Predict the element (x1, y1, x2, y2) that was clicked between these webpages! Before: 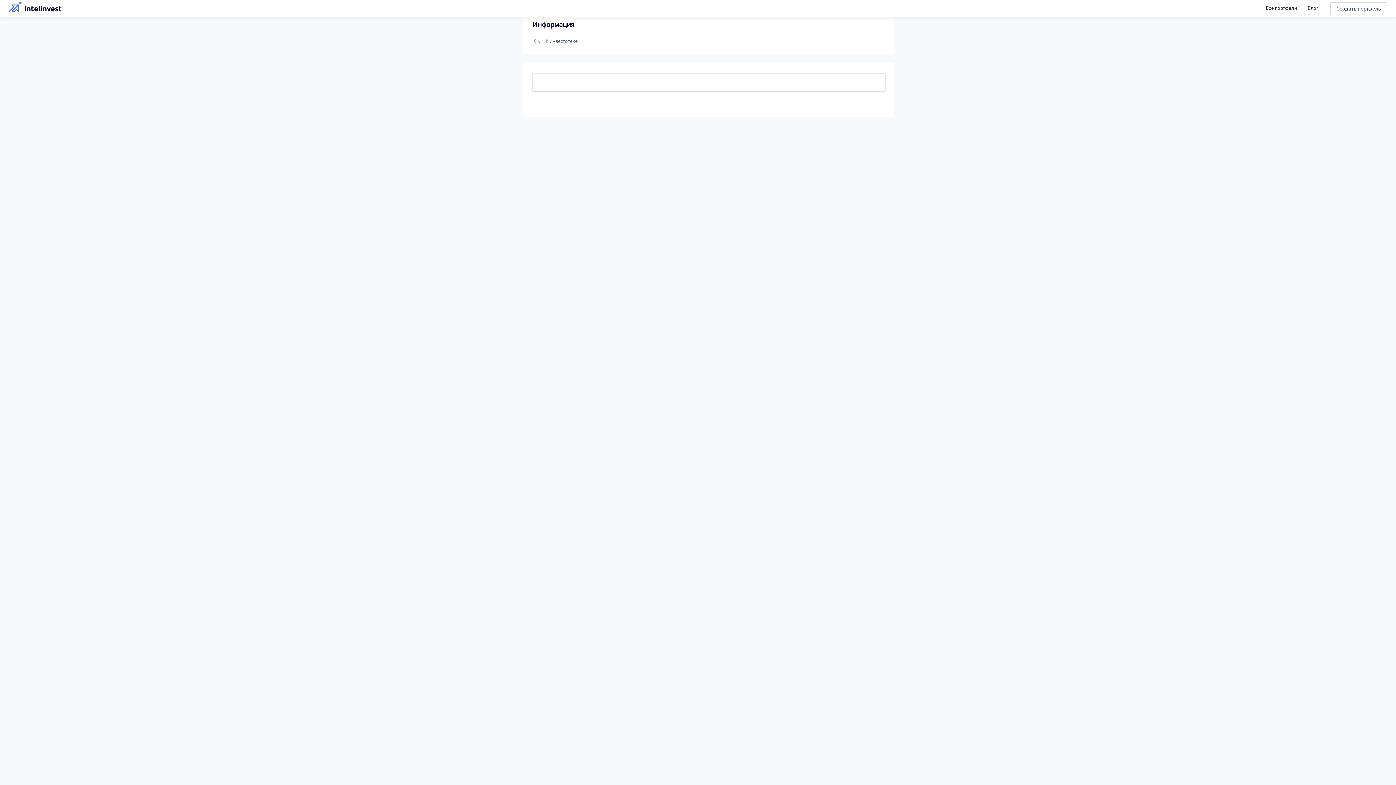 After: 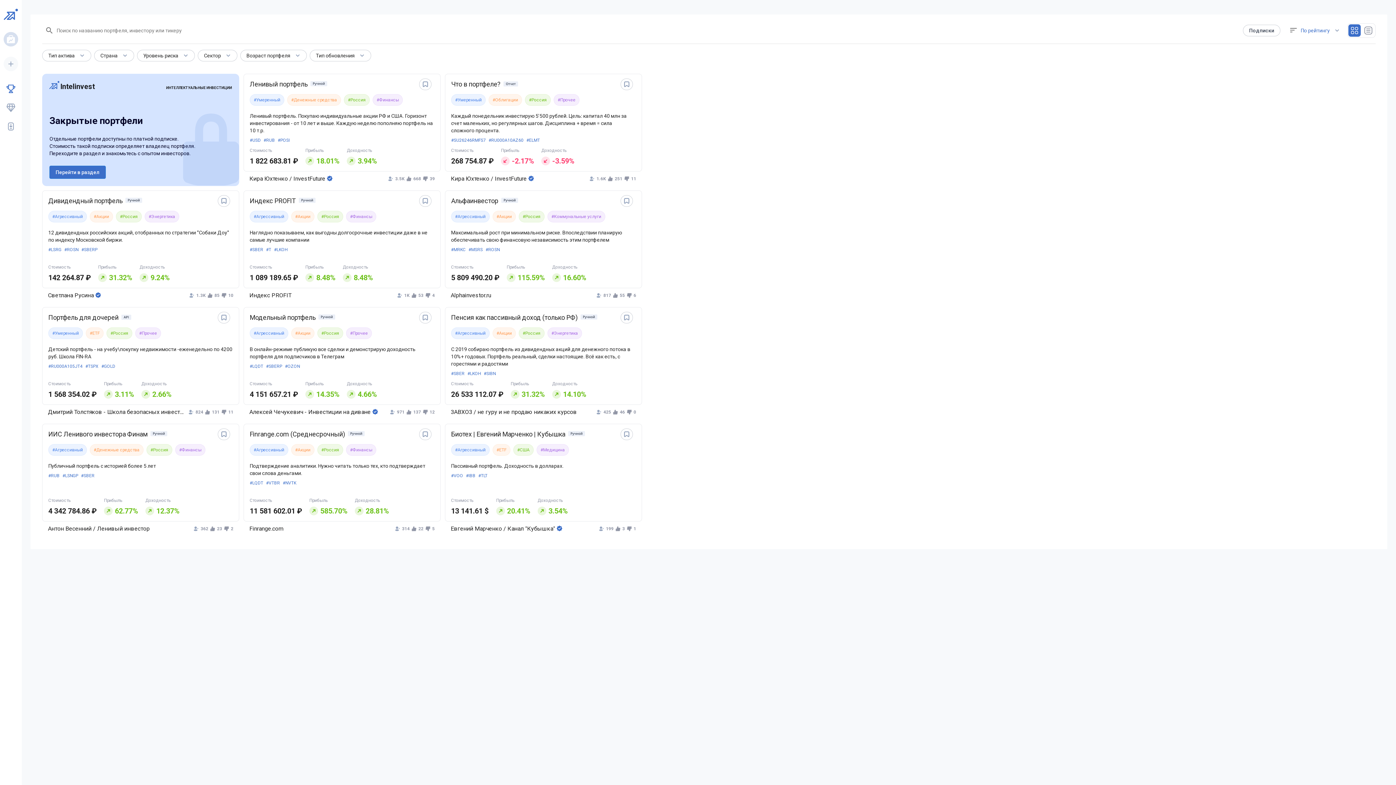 Action: bbox: (1266, 5, 1297, 11) label: Все портфели